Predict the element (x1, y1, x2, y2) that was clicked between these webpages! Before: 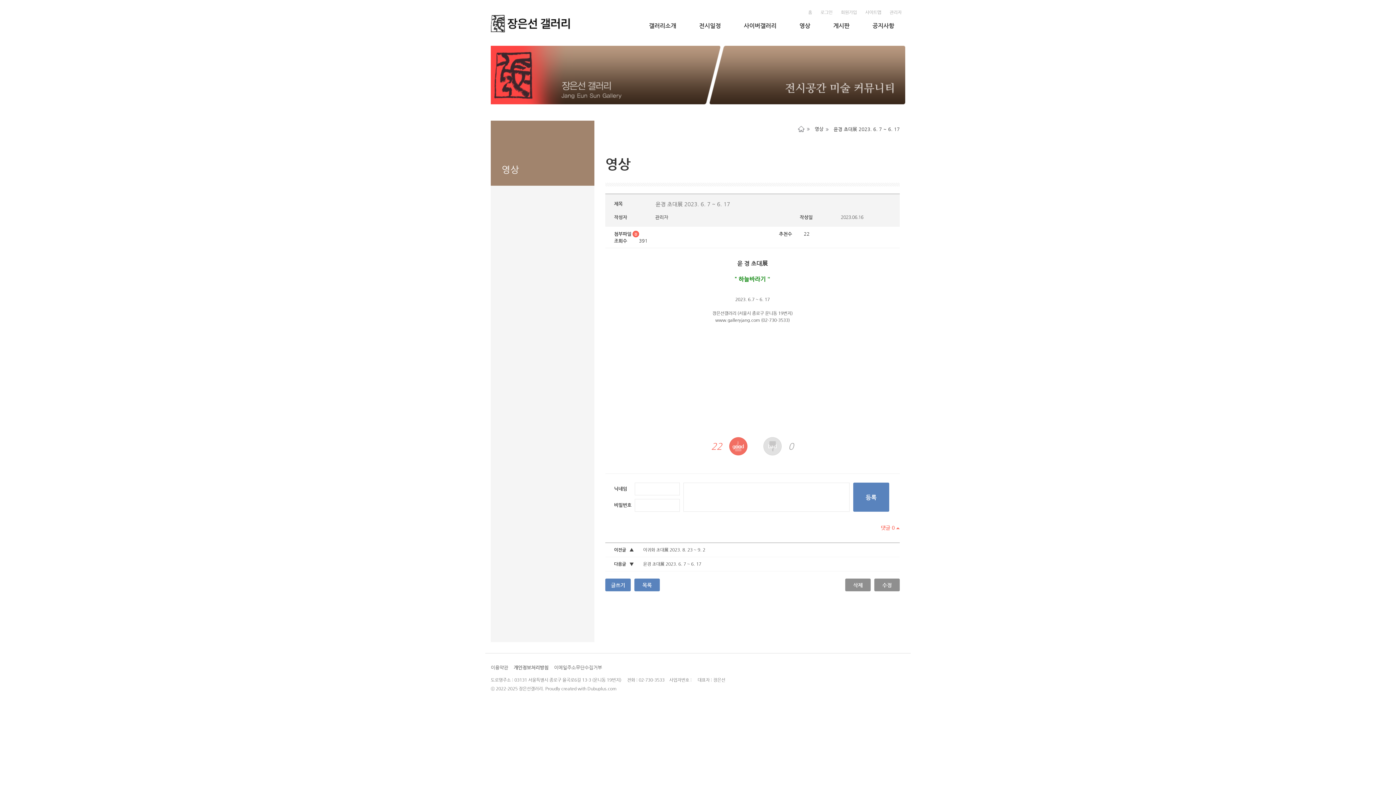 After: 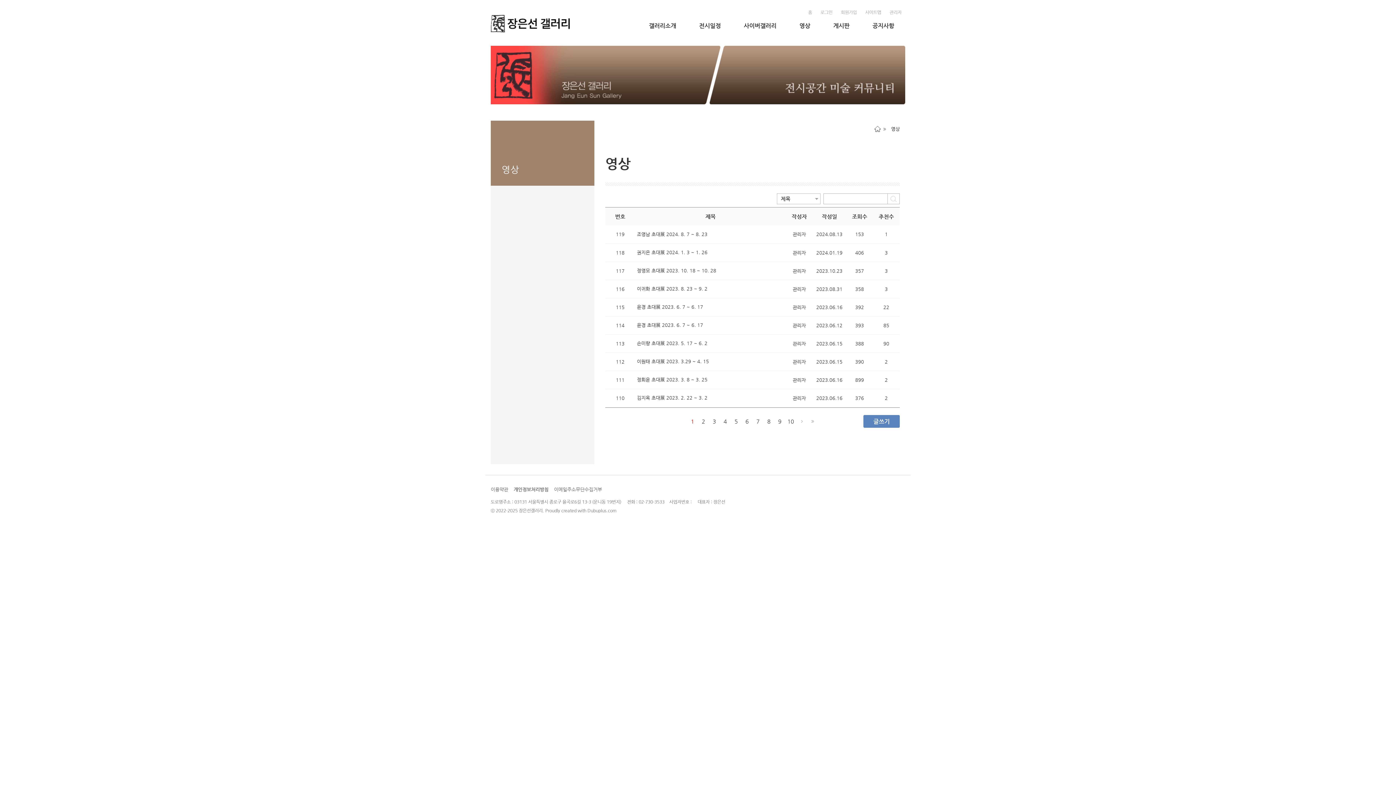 Action: bbox: (804, 126, 823, 131) label: 영상